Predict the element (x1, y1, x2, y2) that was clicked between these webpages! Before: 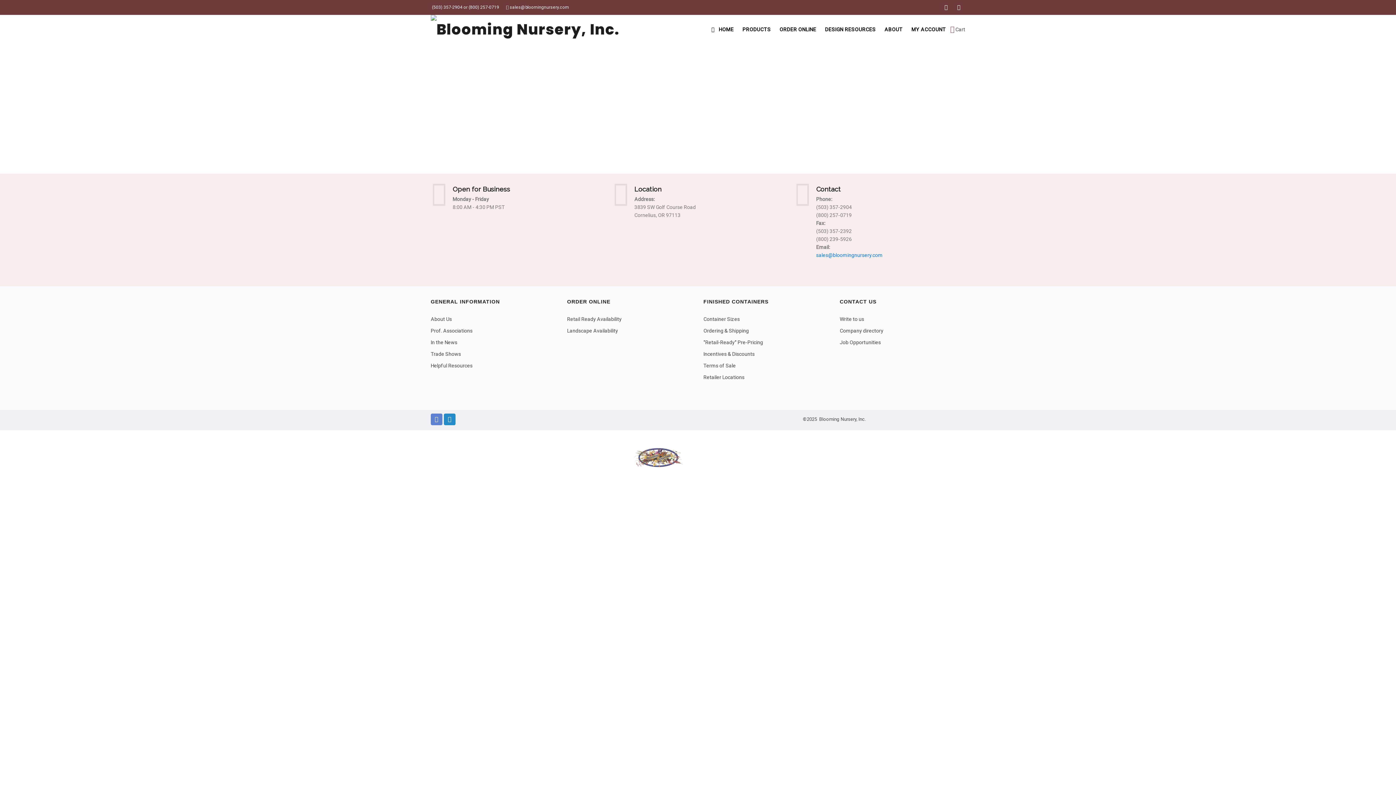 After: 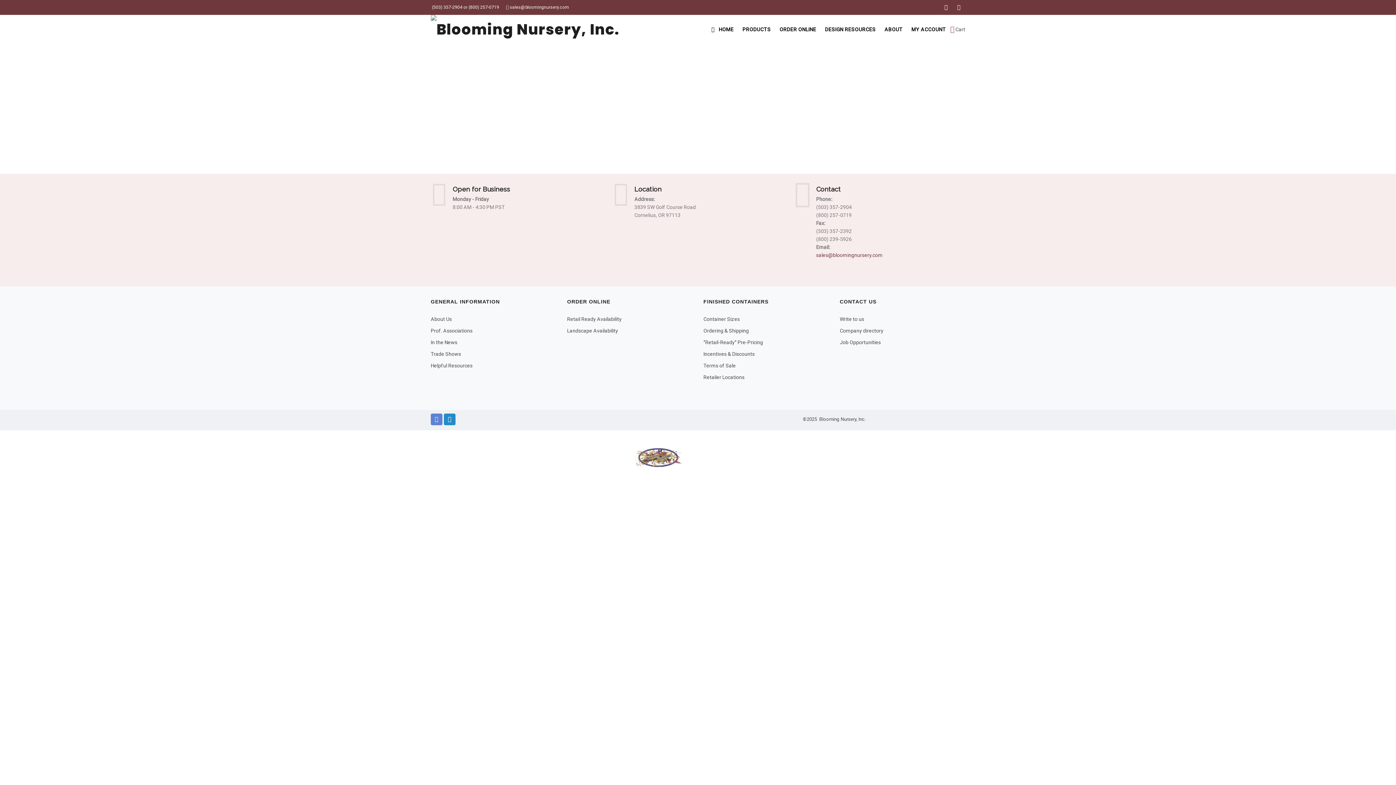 Action: label: sales@bloomingnursery.com bbox: (816, 252, 882, 258)